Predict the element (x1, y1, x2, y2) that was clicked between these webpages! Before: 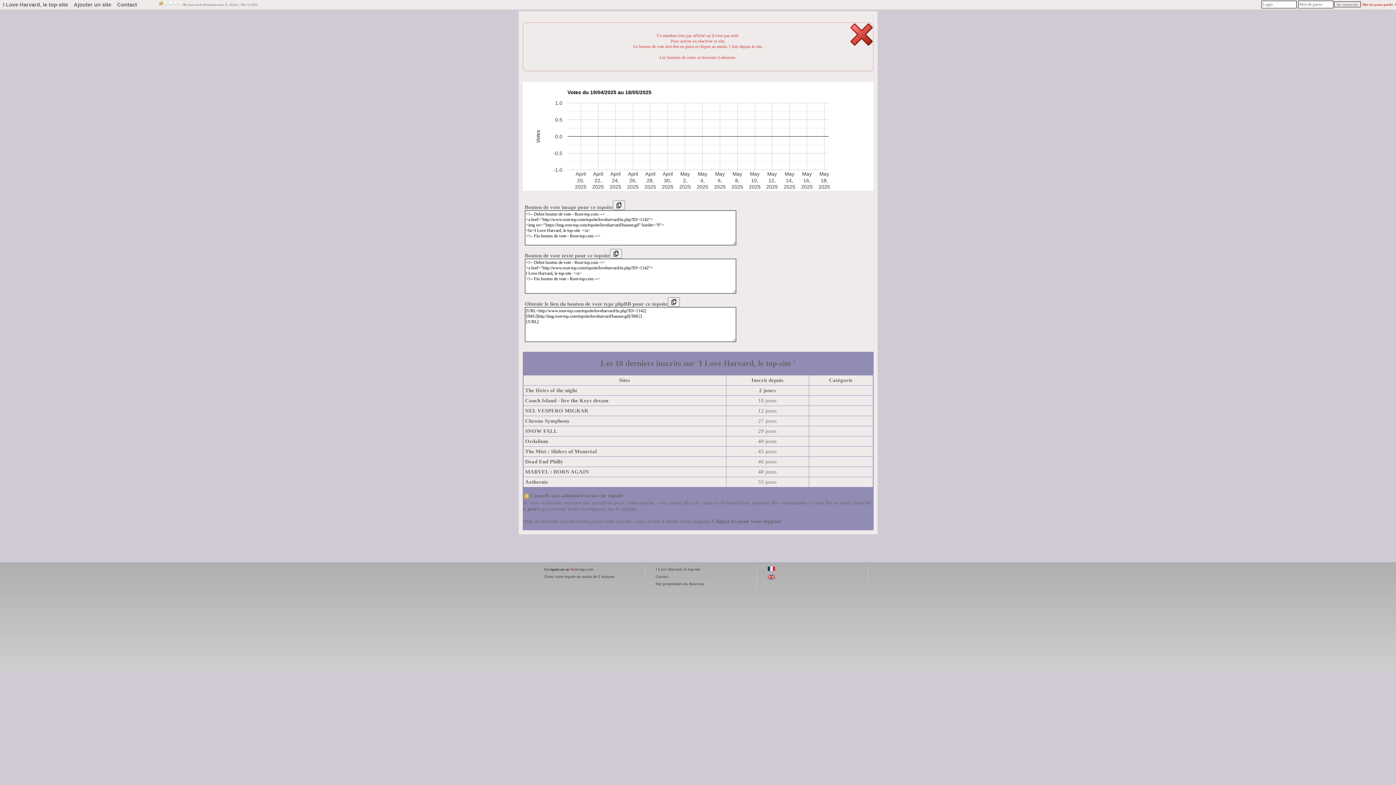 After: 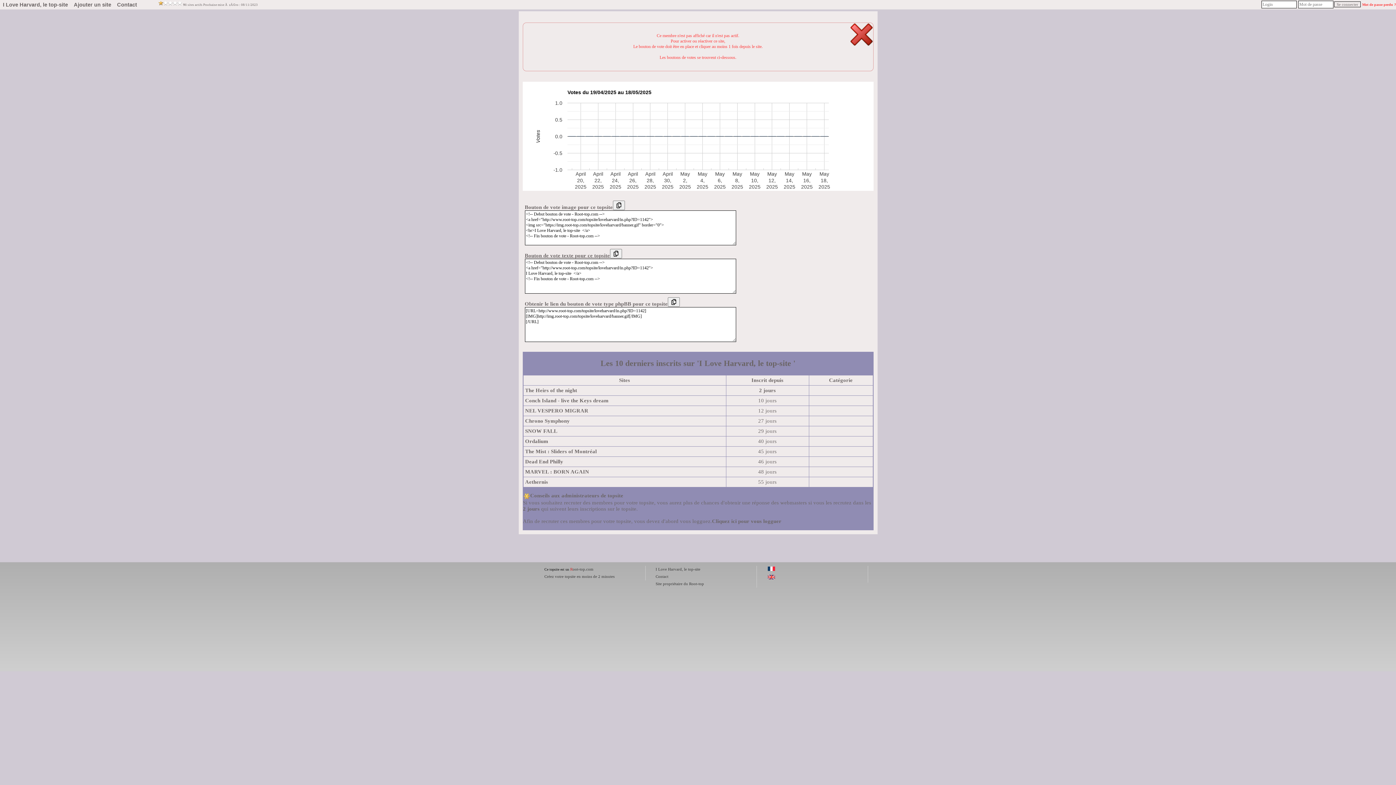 Action: bbox: (524, 252, 610, 258) label: Bouton de vote texte pour ce topsite